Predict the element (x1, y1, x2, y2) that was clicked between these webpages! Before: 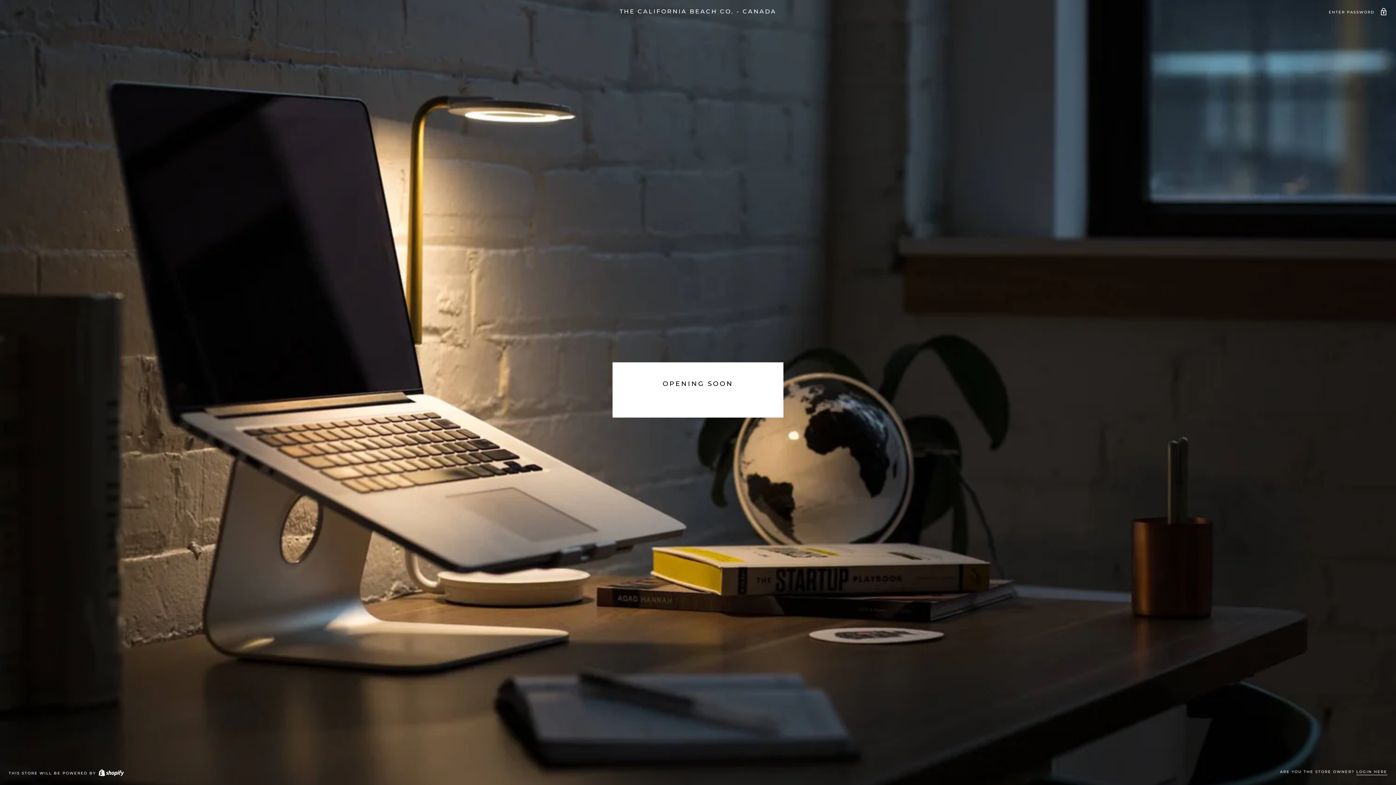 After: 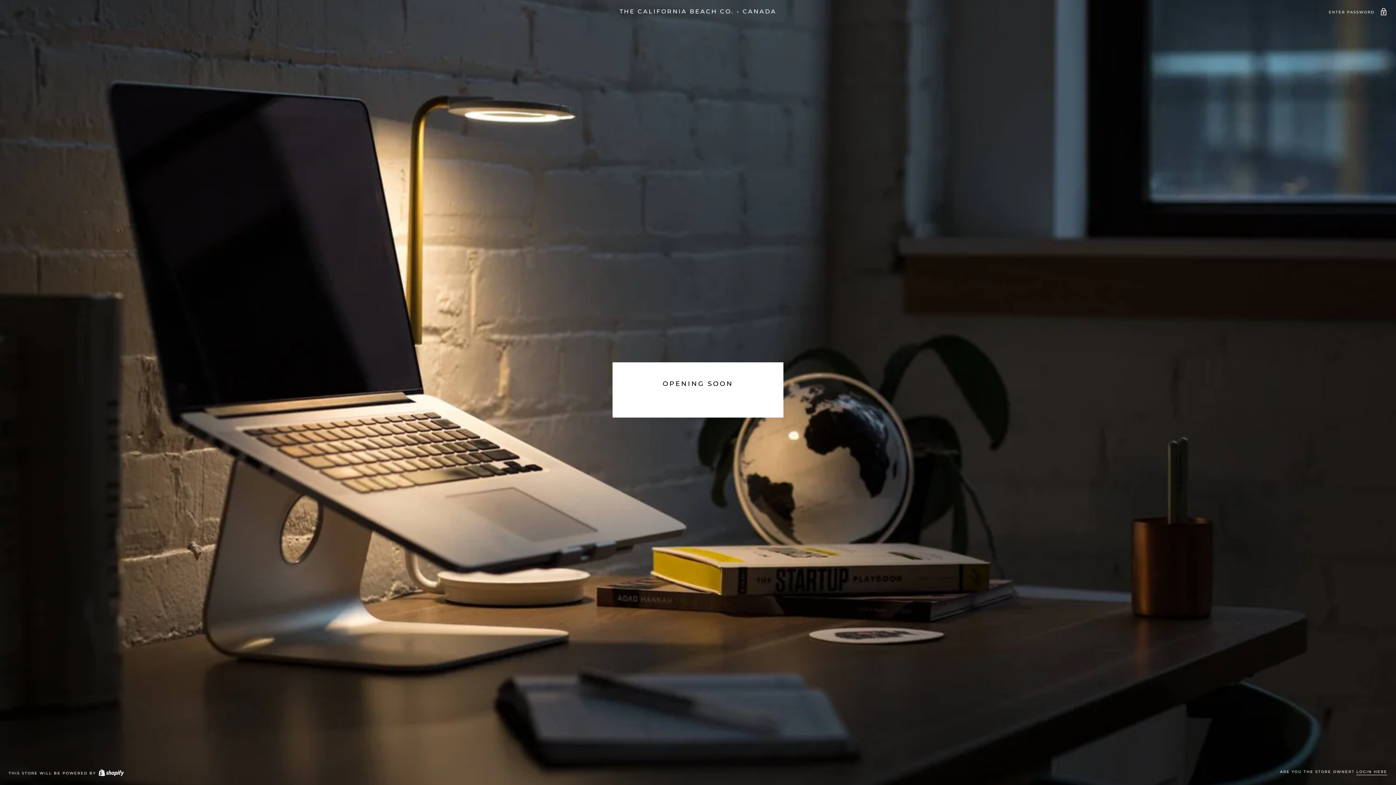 Action: bbox: (8, 8, 1387, 14) label: THE CALIFORNIA BEACH CO. - CANADA